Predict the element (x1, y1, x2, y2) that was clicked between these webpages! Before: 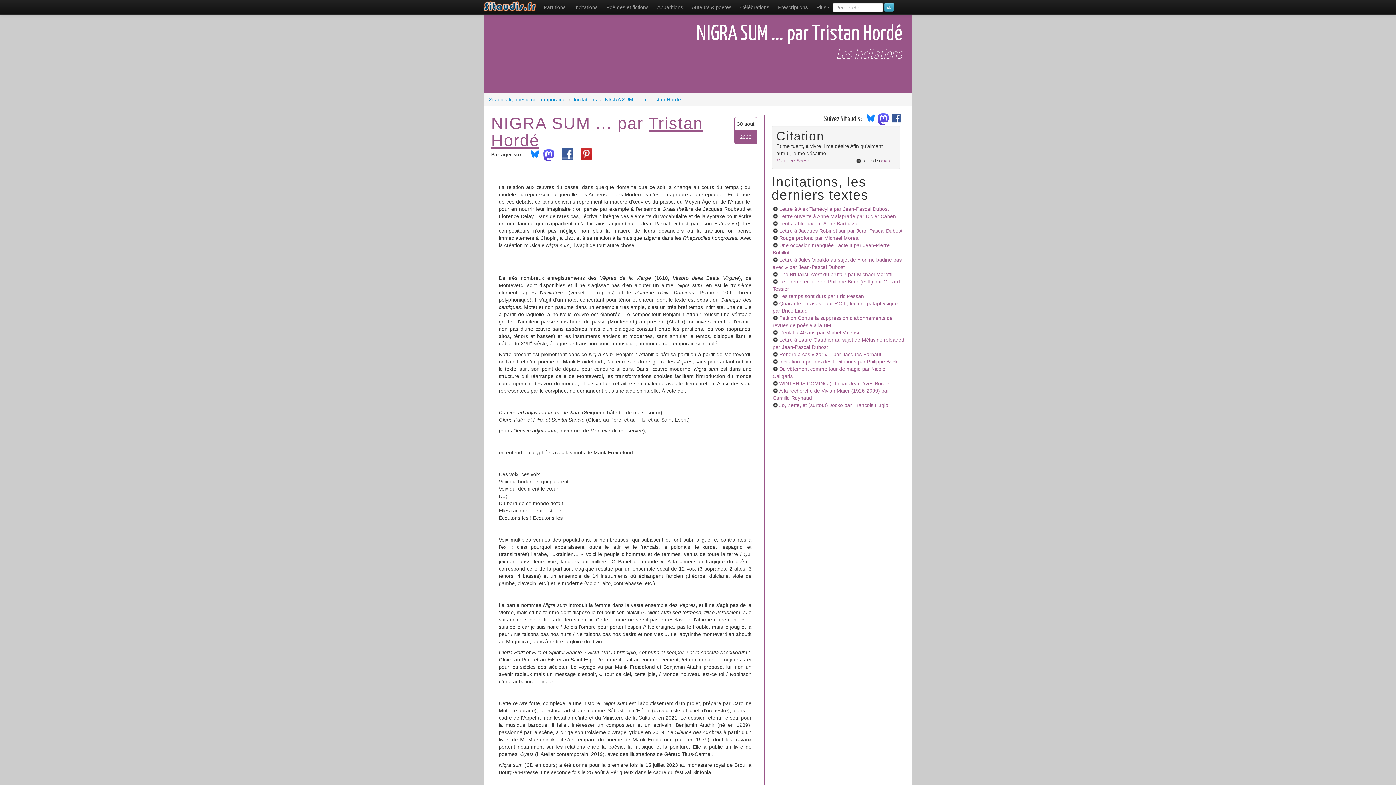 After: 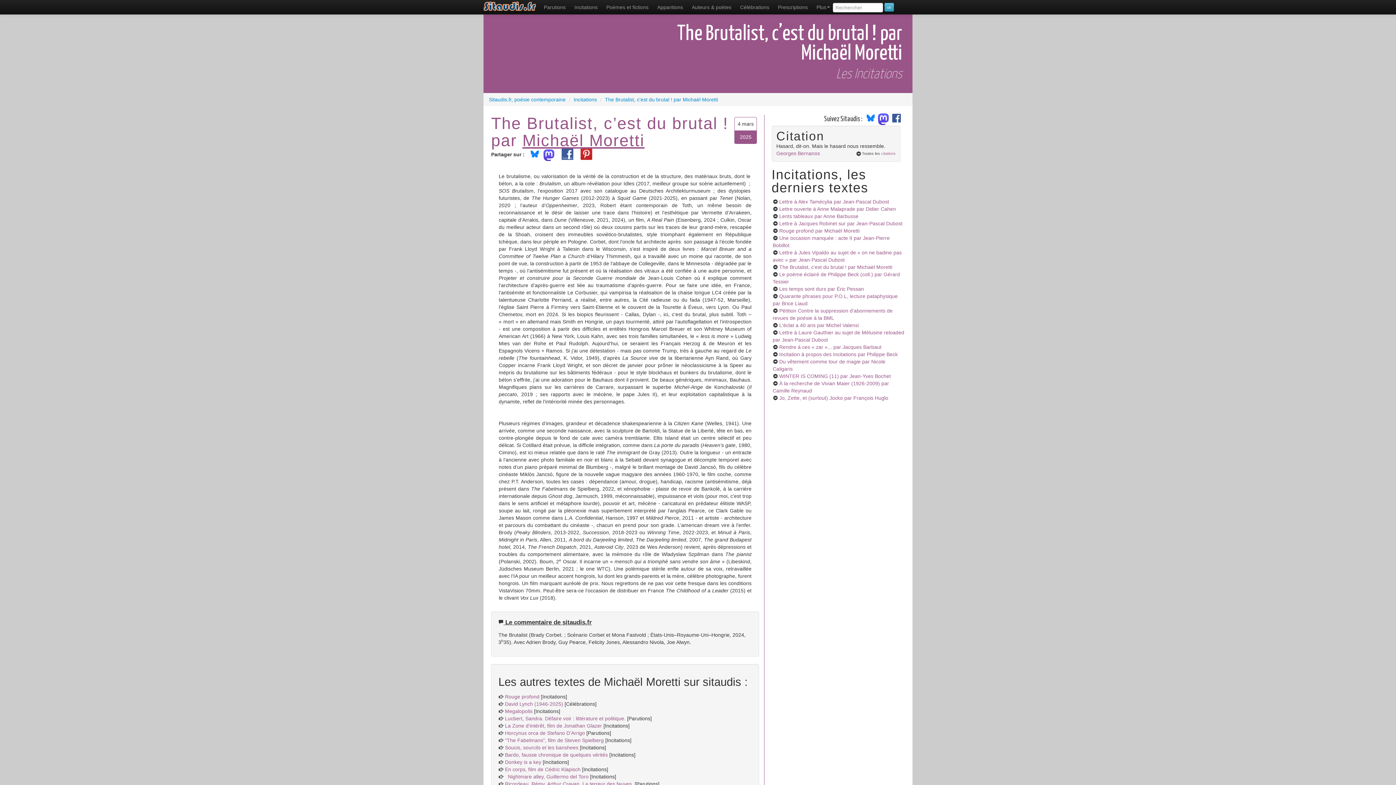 Action: bbox: (779, 271, 892, 277) label: The Brutalist, c’est du brutal ! par Michaël Moretti